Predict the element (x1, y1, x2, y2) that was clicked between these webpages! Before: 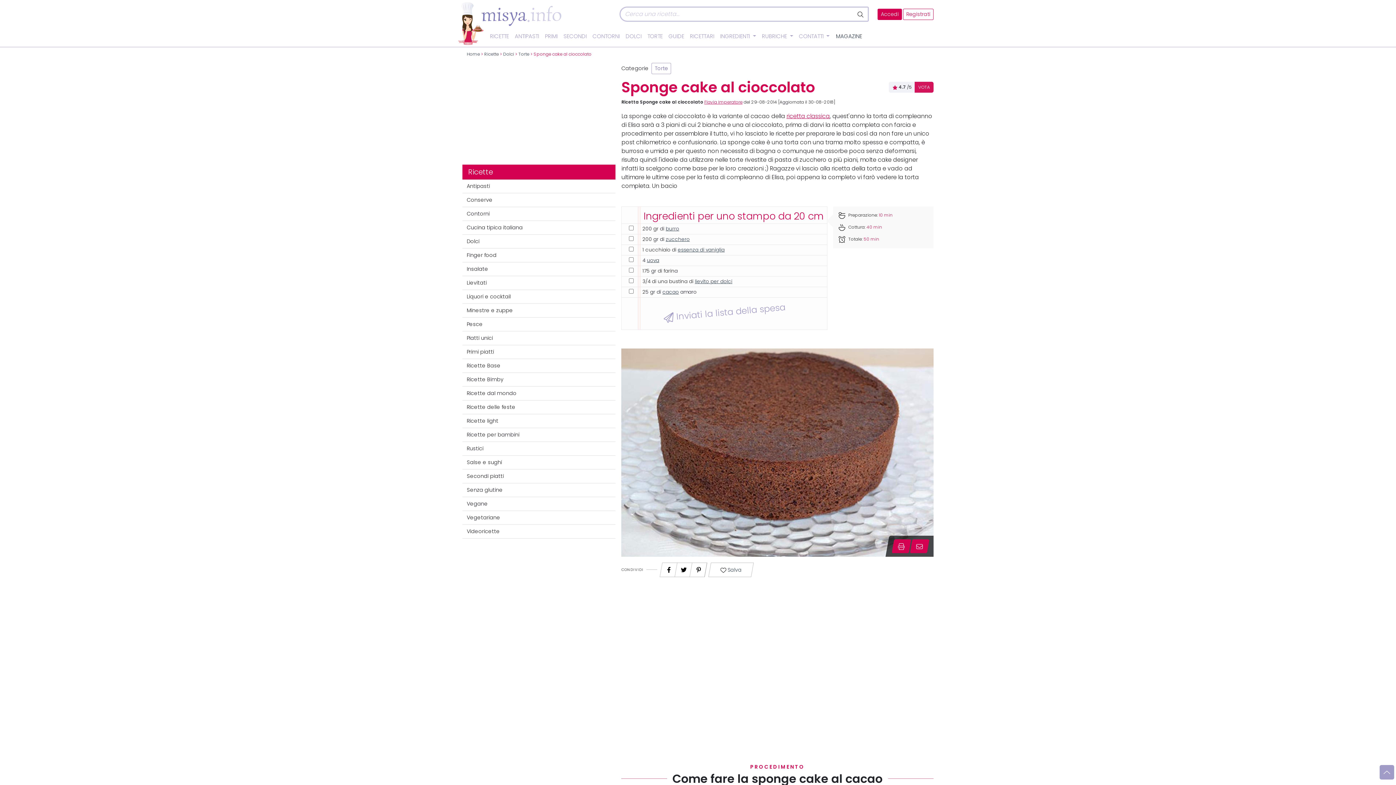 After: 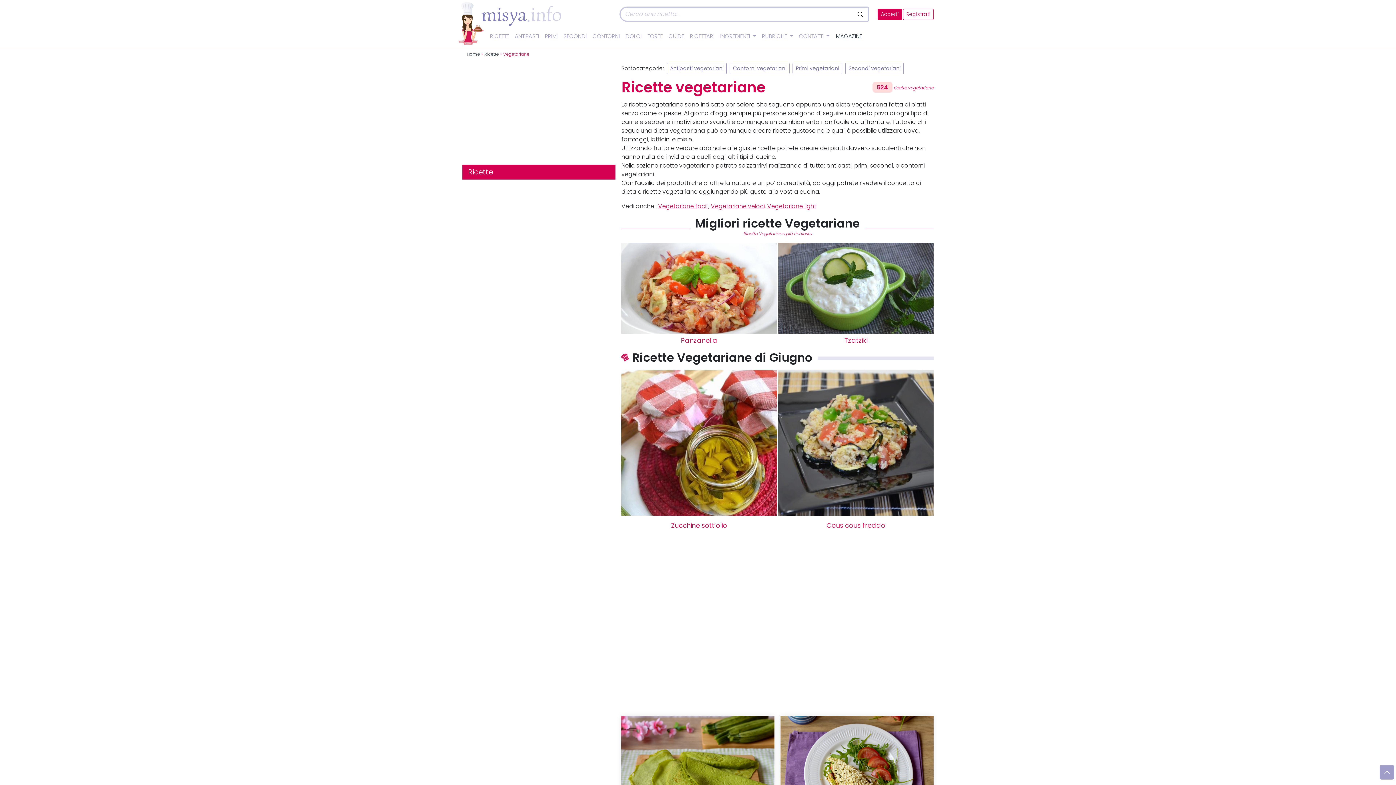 Action: label: Vegetariane bbox: (462, 511, 615, 525)